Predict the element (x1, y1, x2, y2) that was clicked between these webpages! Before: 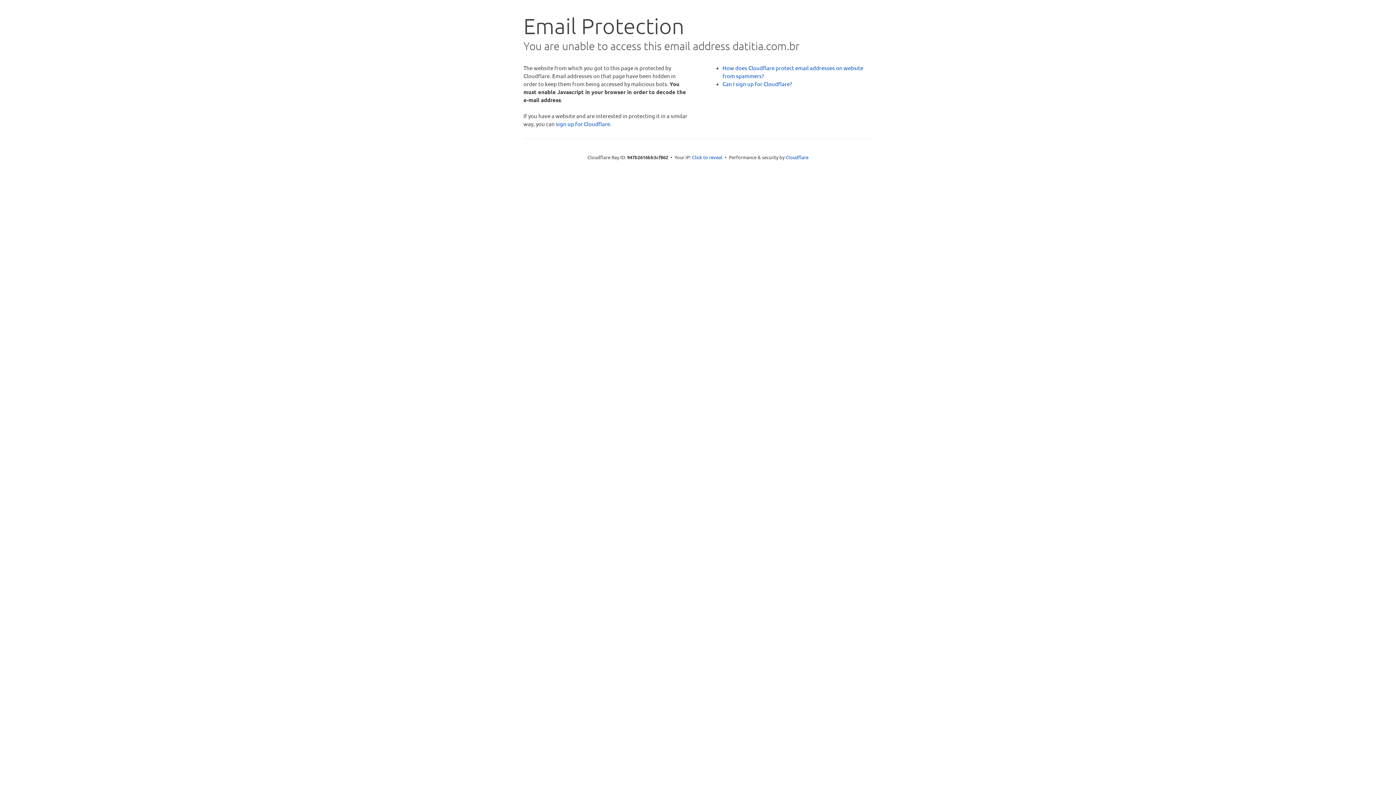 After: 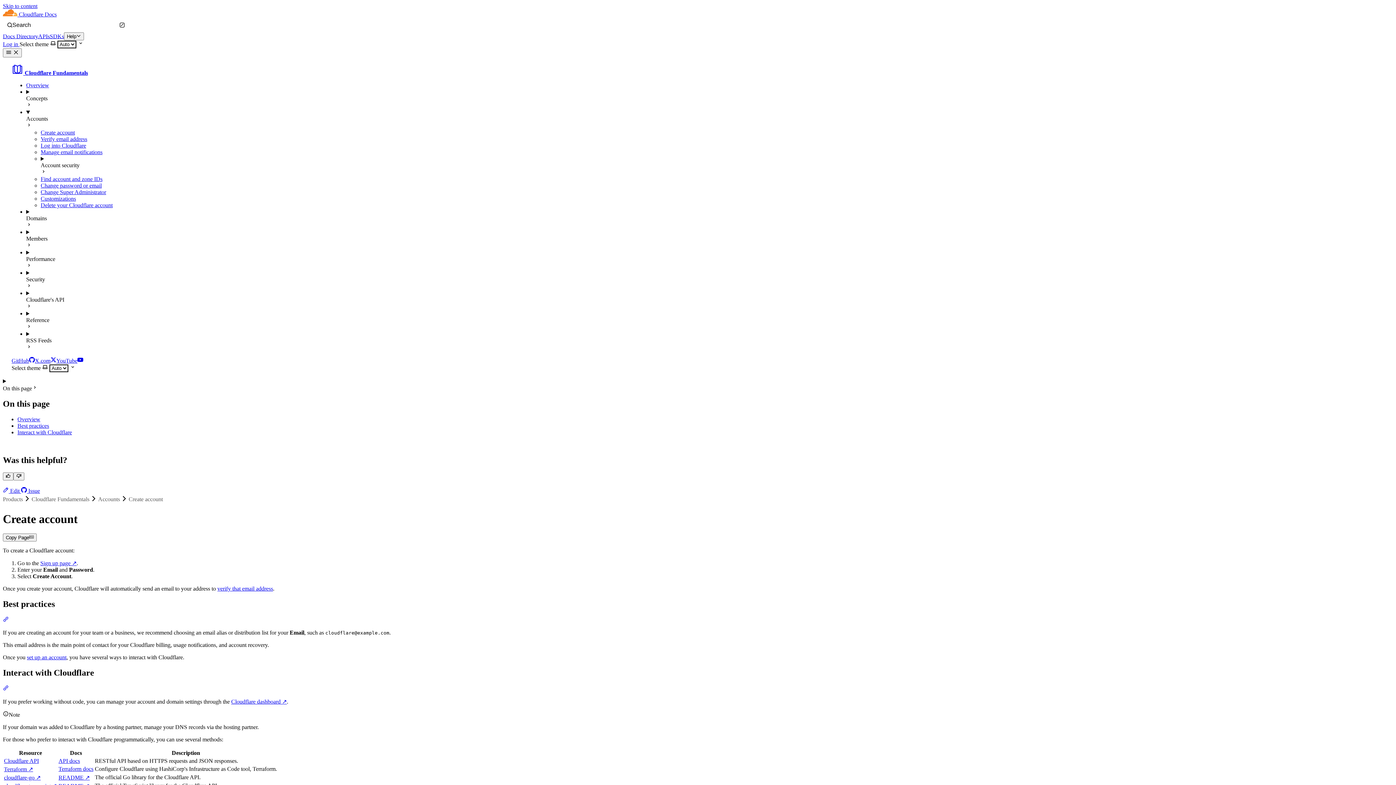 Action: label: Can I sign up for Cloudflare? bbox: (722, 80, 792, 87)